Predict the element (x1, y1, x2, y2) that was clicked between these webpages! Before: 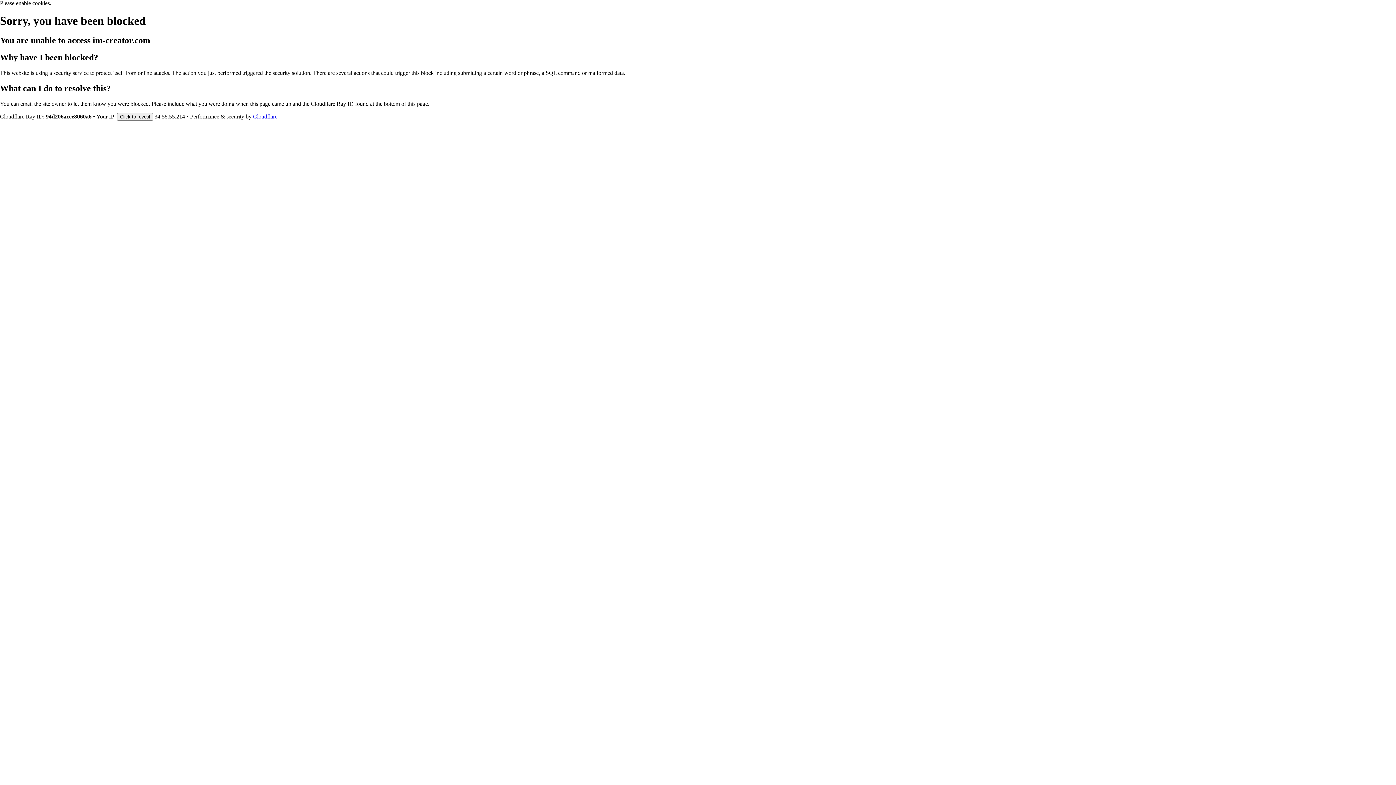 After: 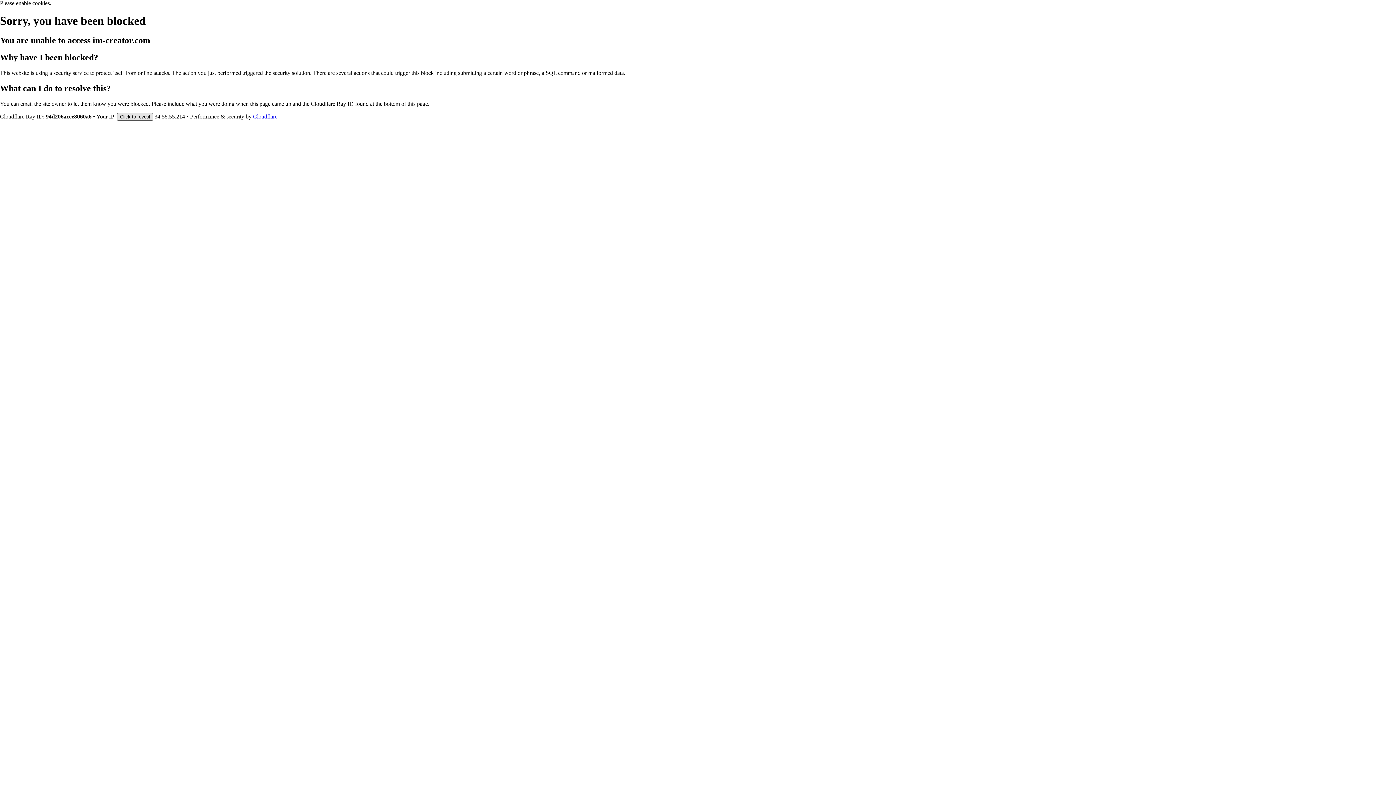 Action: bbox: (117, 112, 153, 120) label: Click to reveal